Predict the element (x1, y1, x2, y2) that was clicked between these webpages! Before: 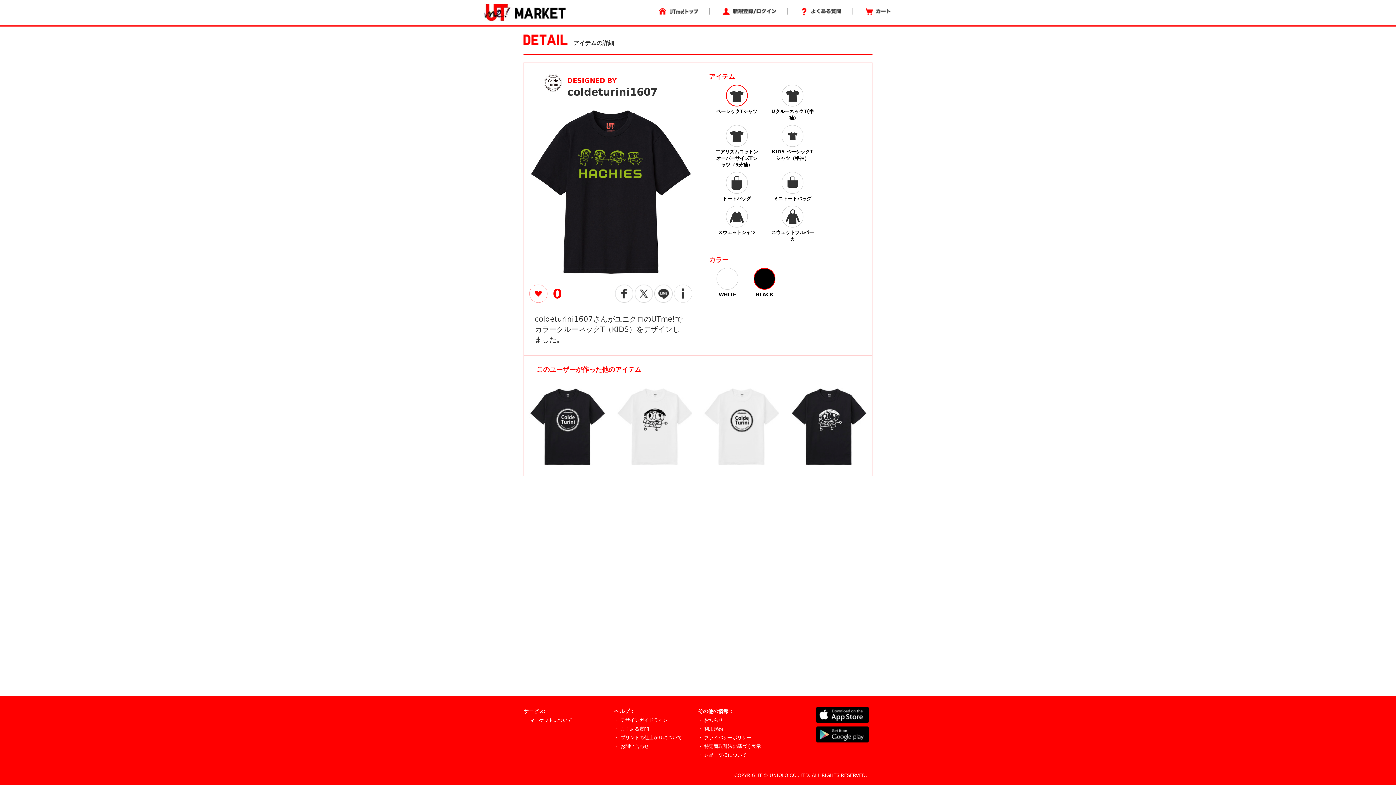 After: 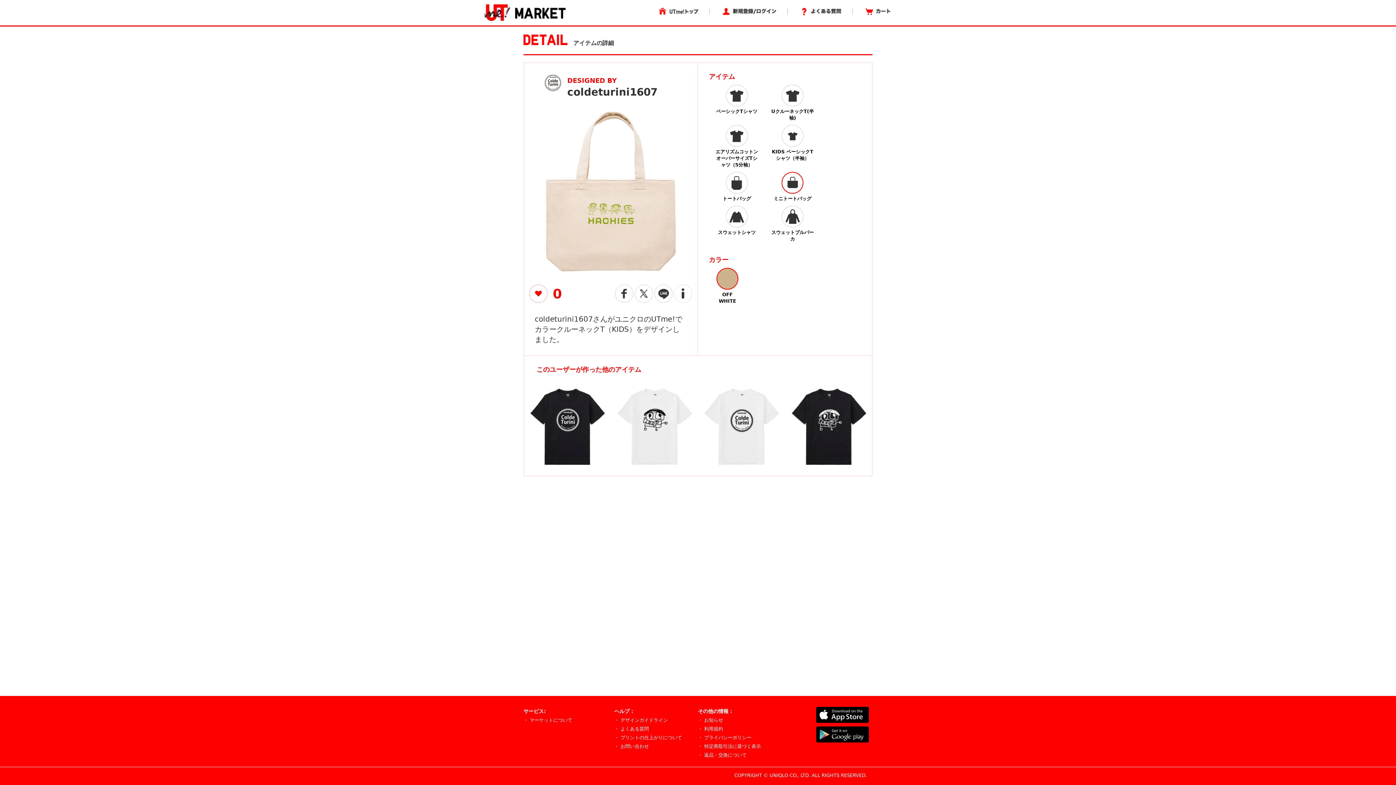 Action: bbox: (770, 172, 815, 202) label: ミニトートバッグ